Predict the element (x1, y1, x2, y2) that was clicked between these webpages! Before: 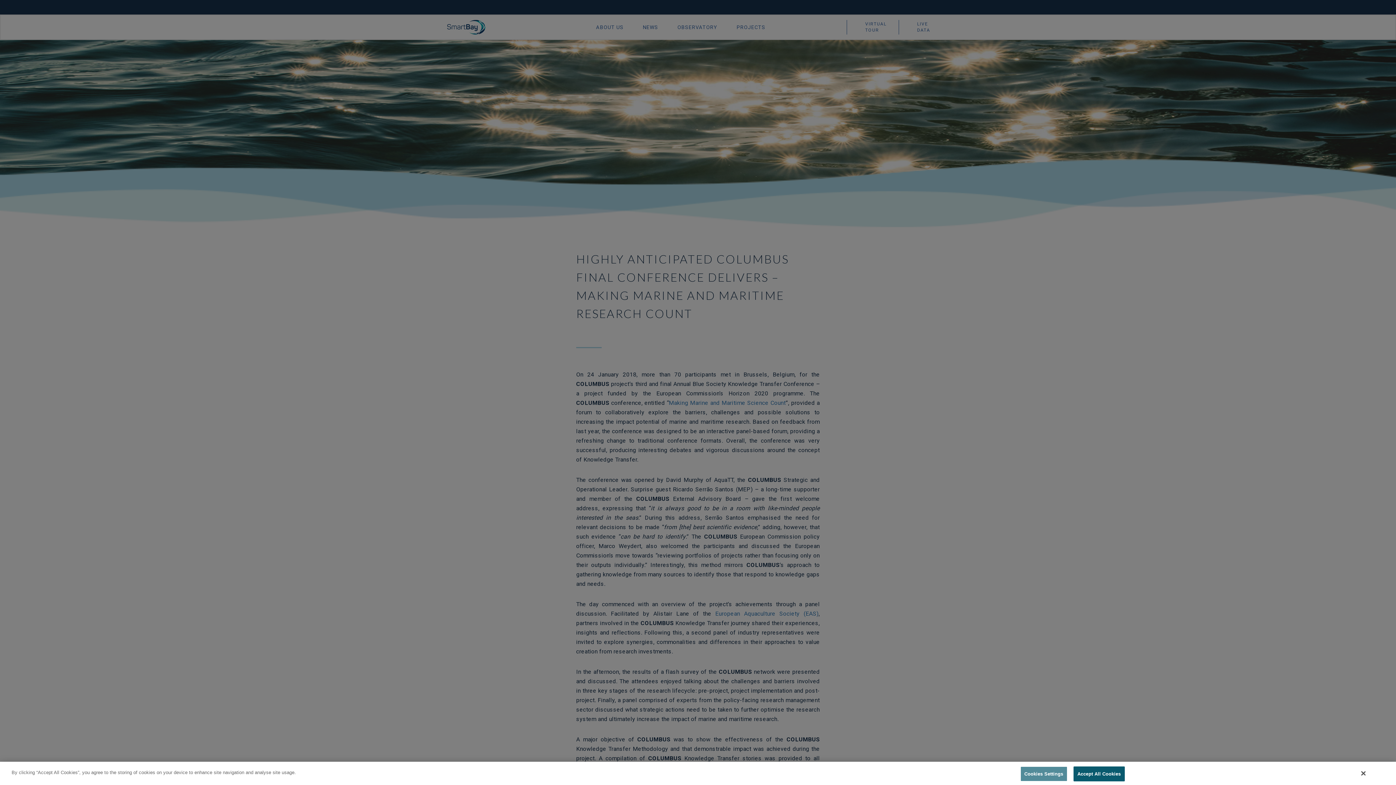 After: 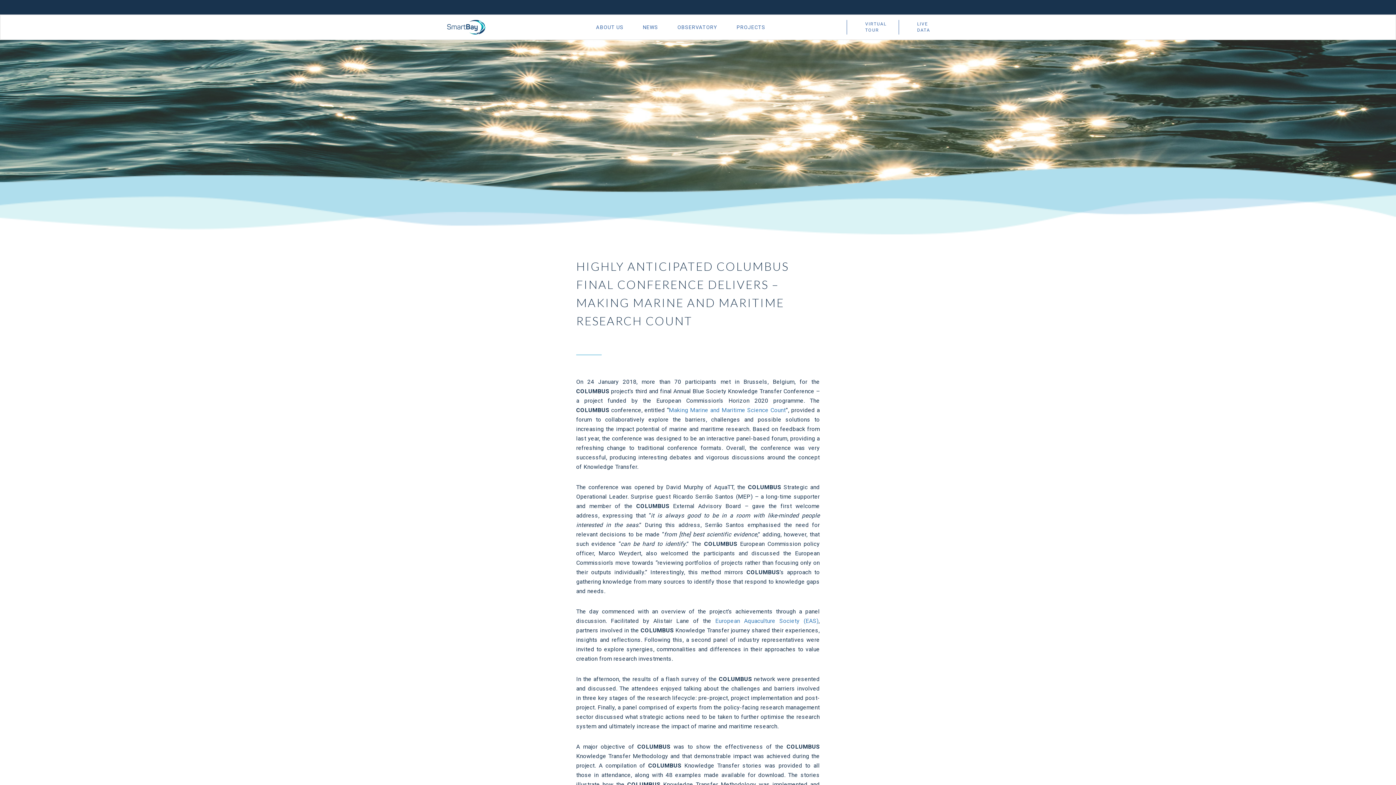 Action: bbox: (1361, 770, 1365, 777) label: Close